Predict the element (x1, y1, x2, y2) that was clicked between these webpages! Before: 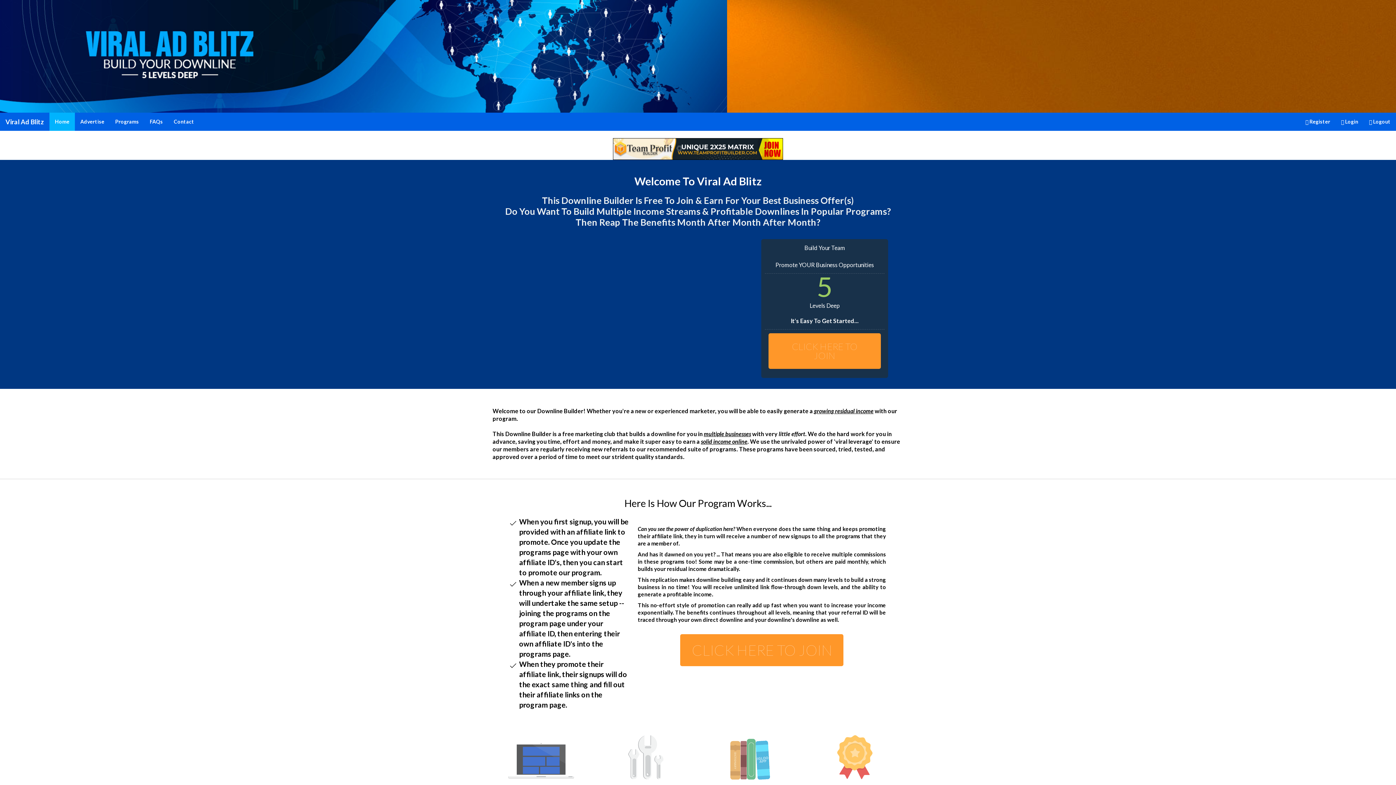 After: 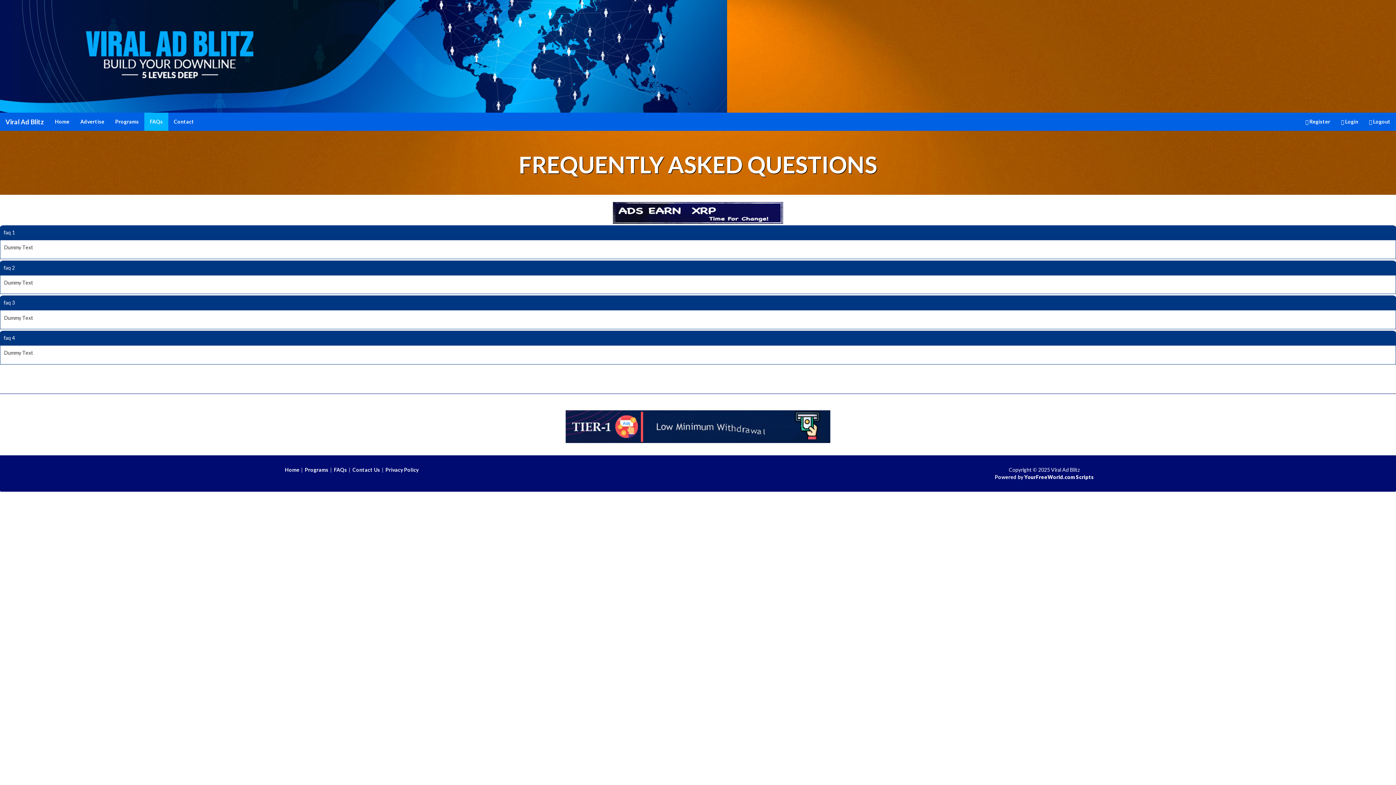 Action: label: FAQs bbox: (144, 112, 168, 130)